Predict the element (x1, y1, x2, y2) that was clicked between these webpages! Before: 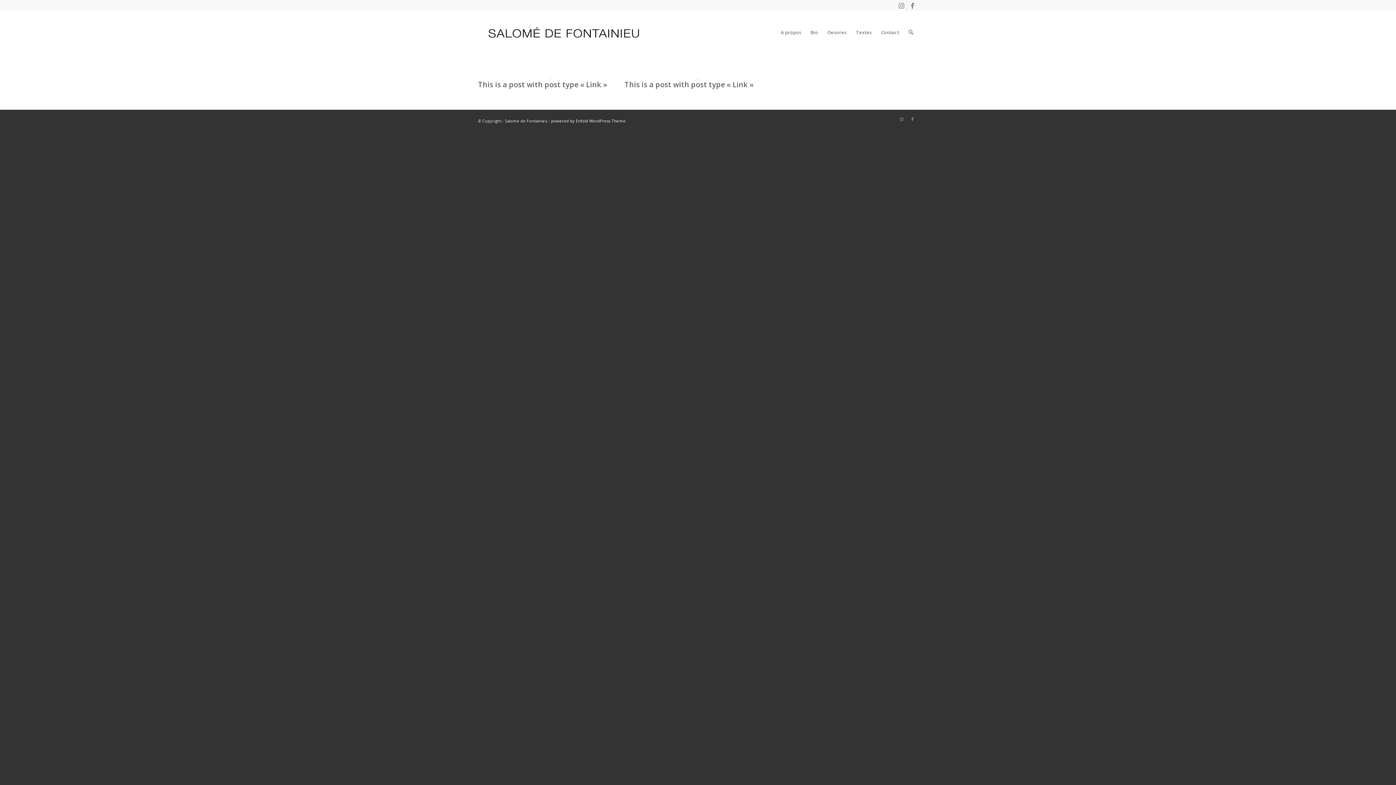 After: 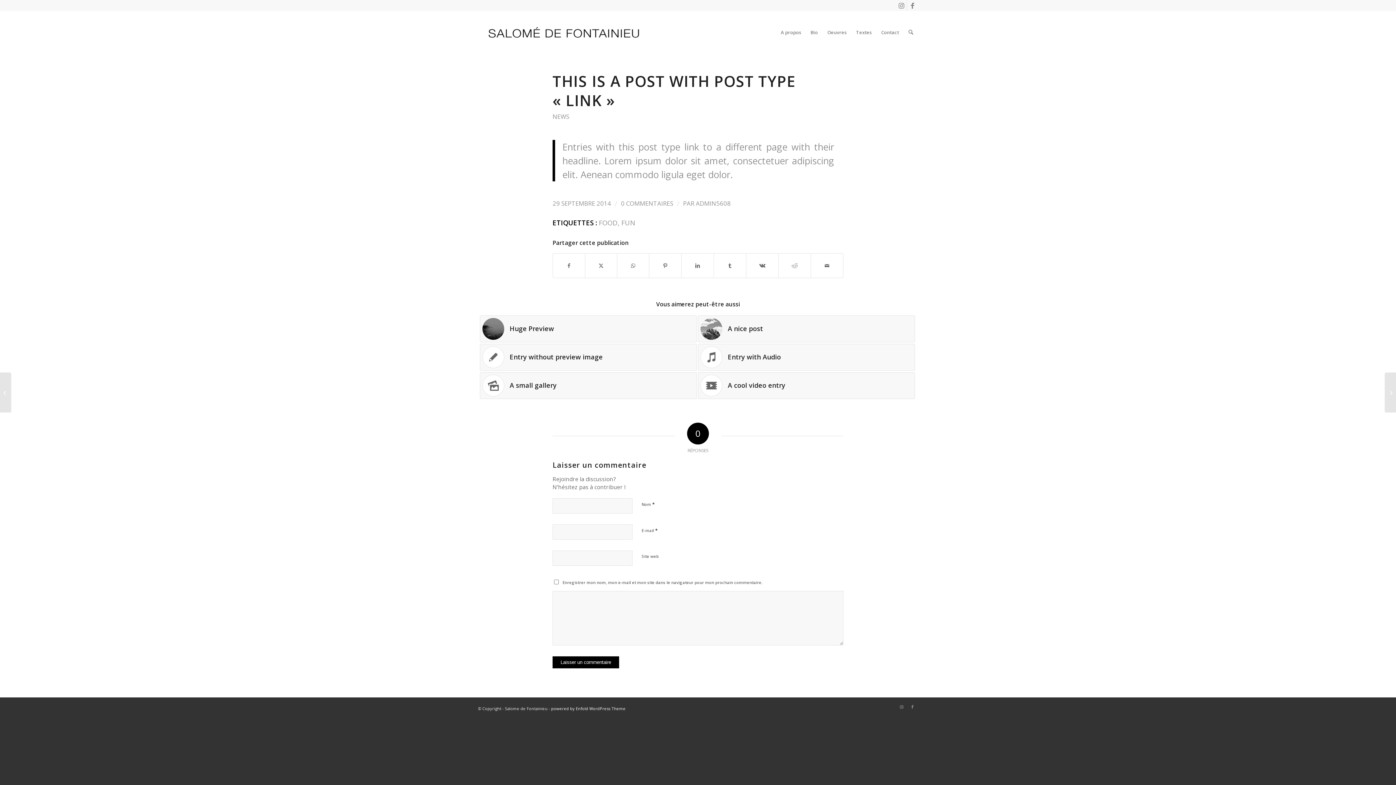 Action: label: This is a post with post type « Link » bbox: (478, 79, 607, 89)